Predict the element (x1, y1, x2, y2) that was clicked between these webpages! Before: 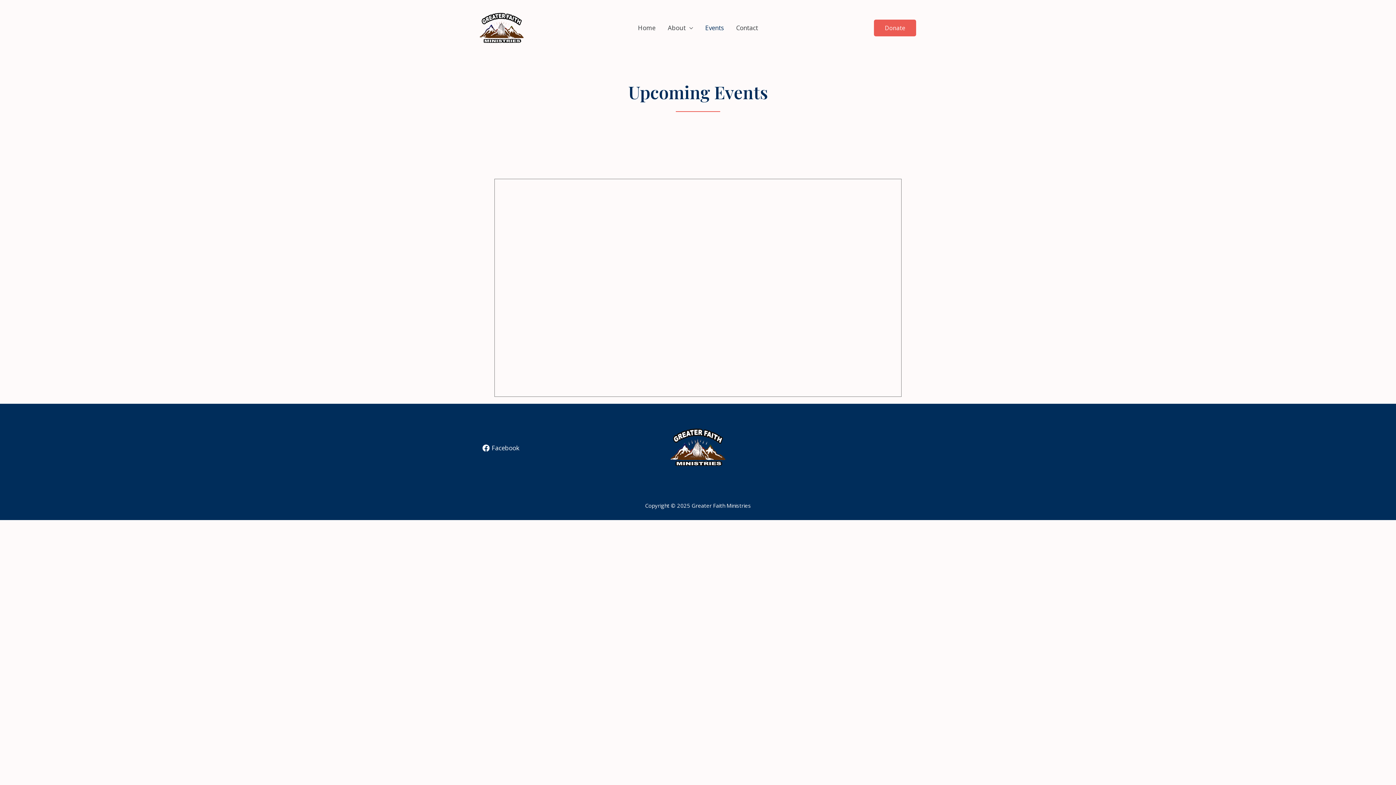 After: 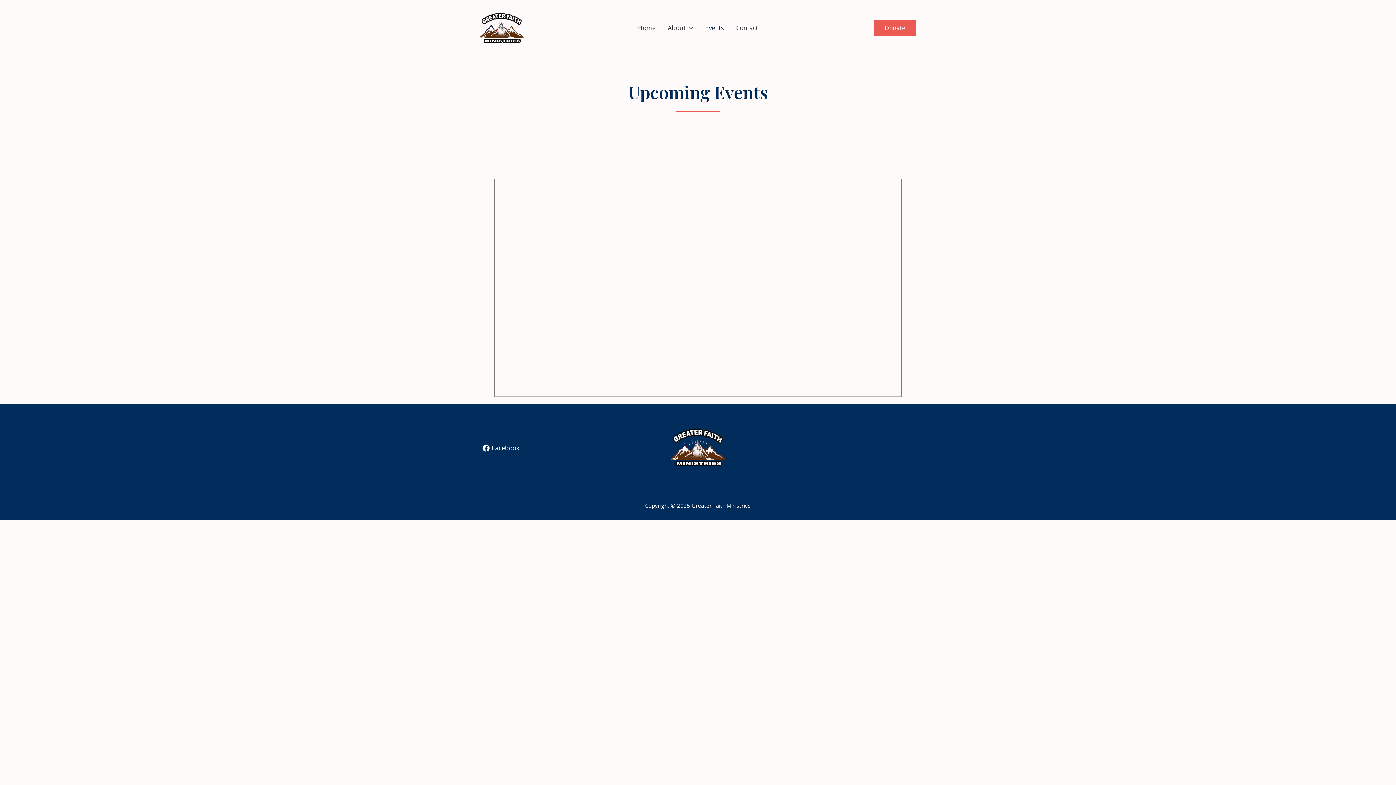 Action: bbox: (699, 15, 730, 40) label: Events